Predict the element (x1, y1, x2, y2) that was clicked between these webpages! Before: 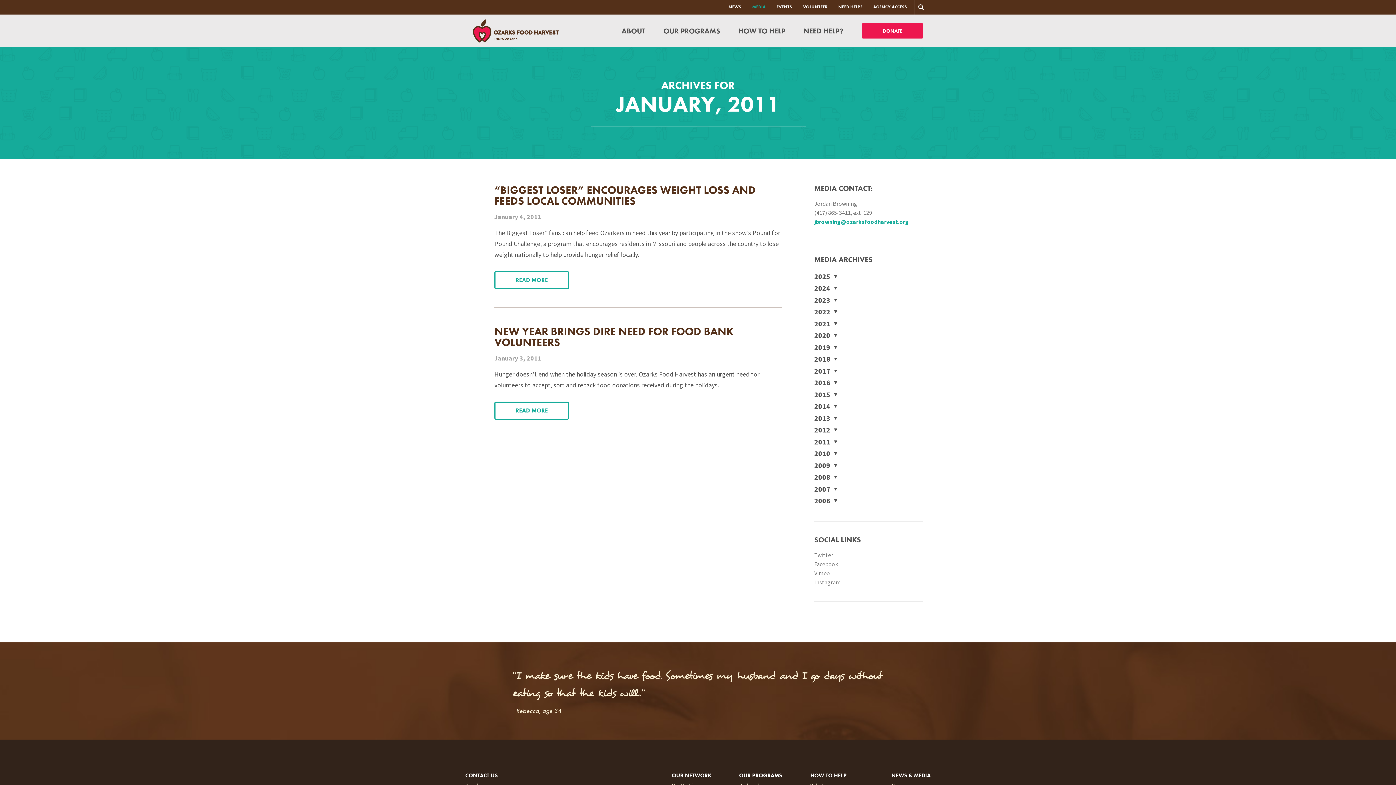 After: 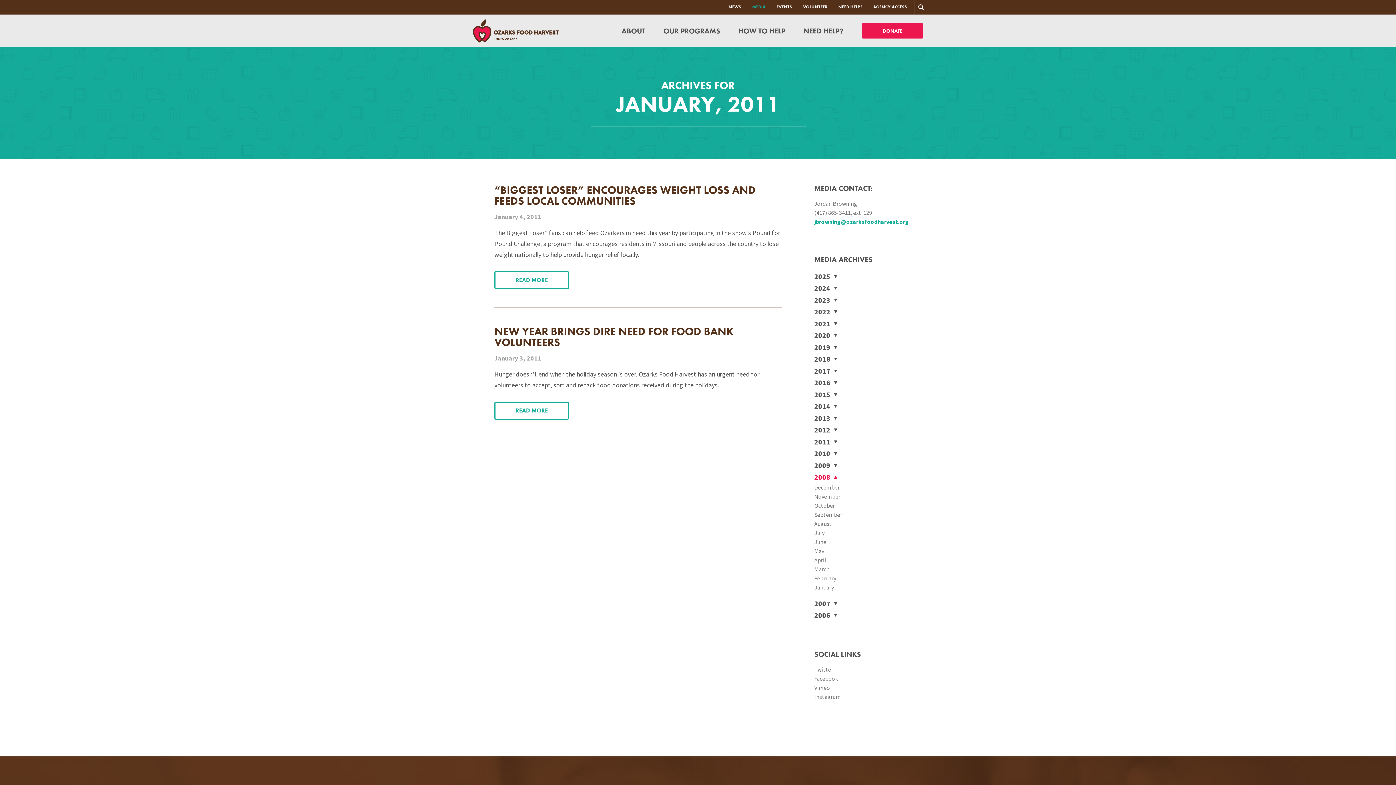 Action: label: 2008 bbox: (814, 471, 837, 483)